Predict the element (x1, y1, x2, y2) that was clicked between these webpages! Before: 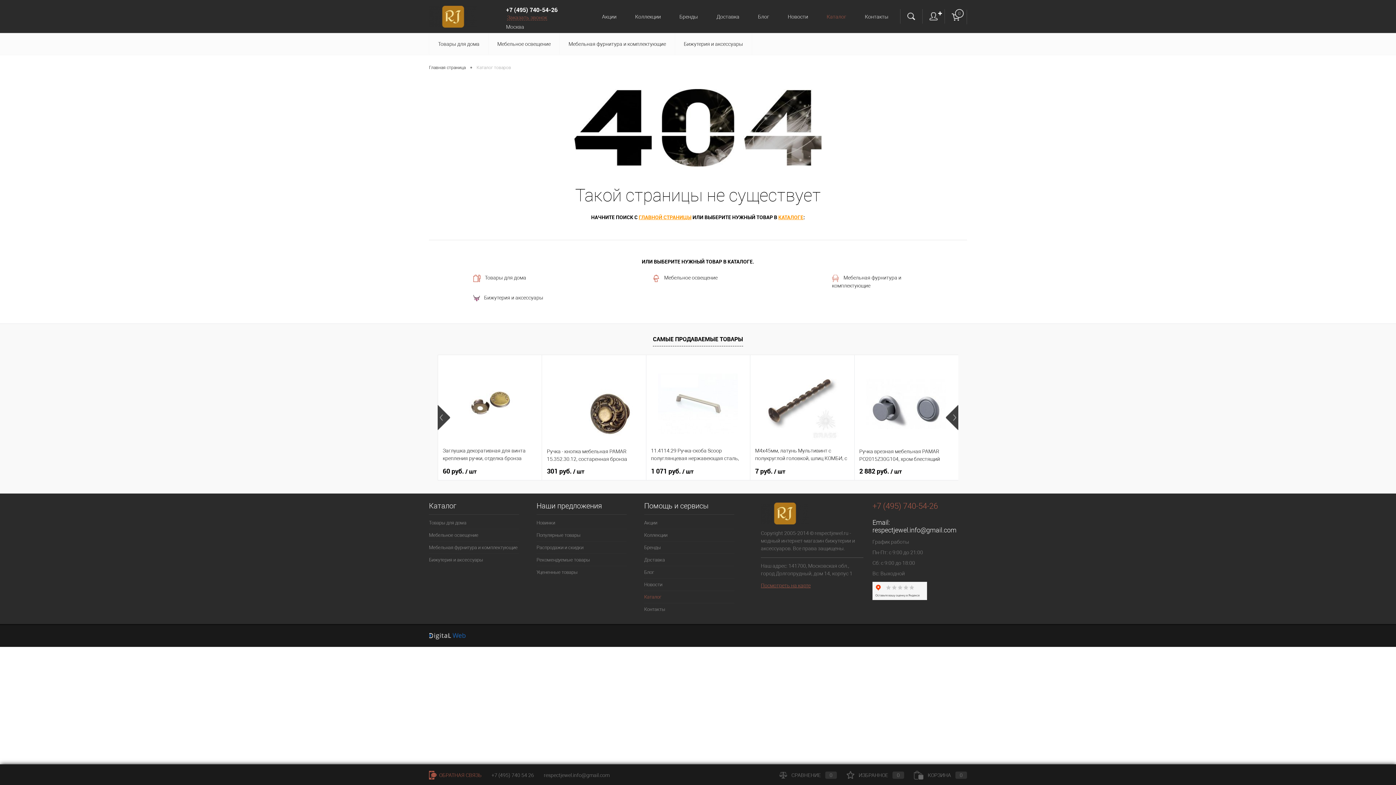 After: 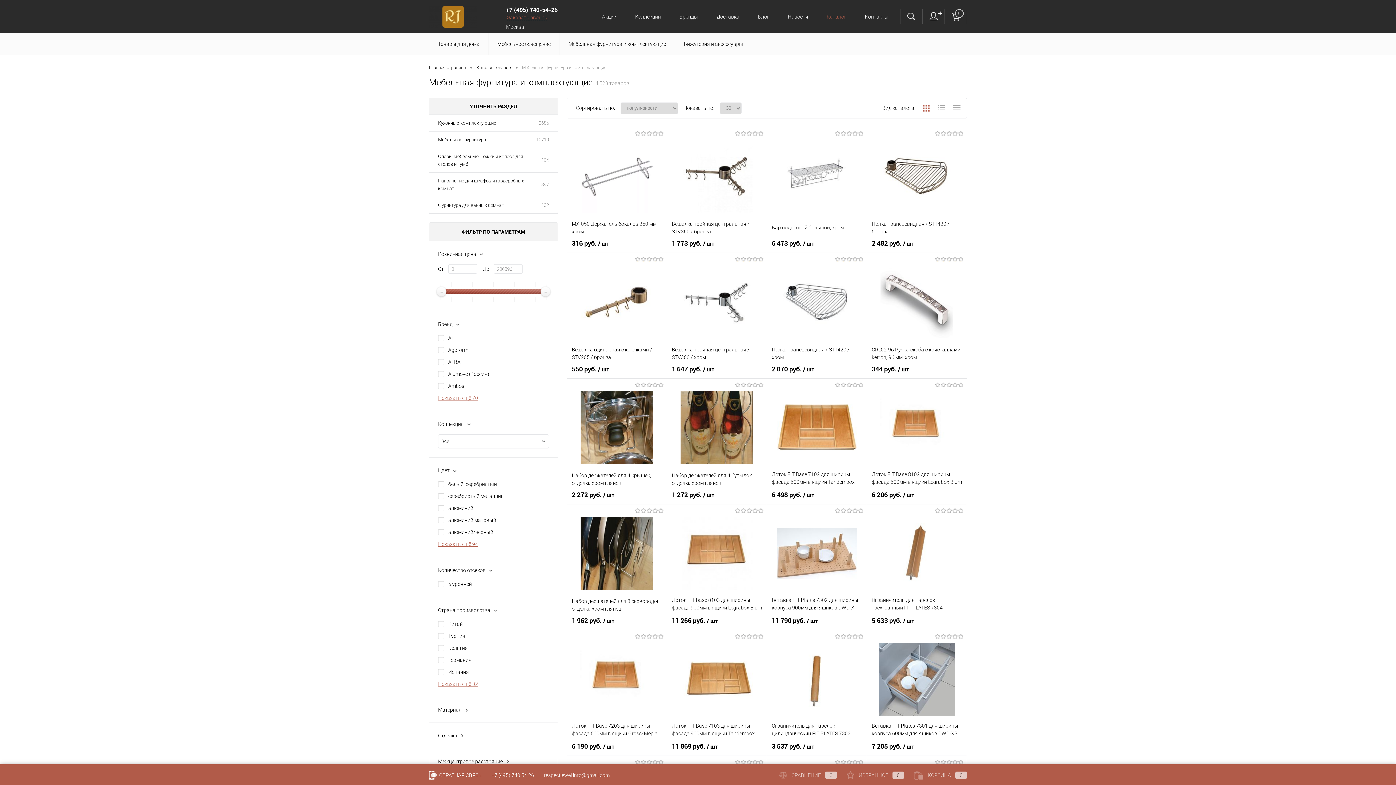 Action: label: Мебельная фурнитура и комплектующие bbox: (429, 541, 519, 553)